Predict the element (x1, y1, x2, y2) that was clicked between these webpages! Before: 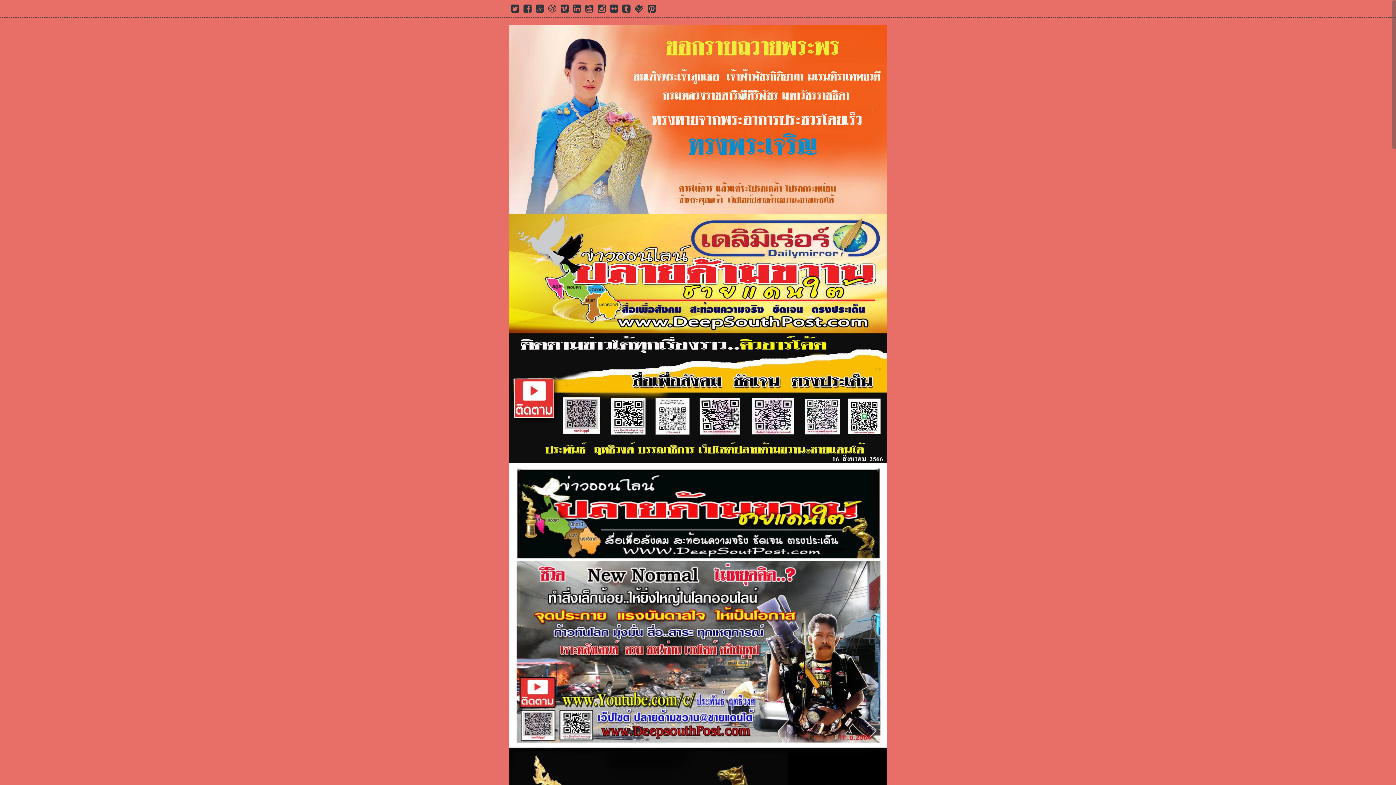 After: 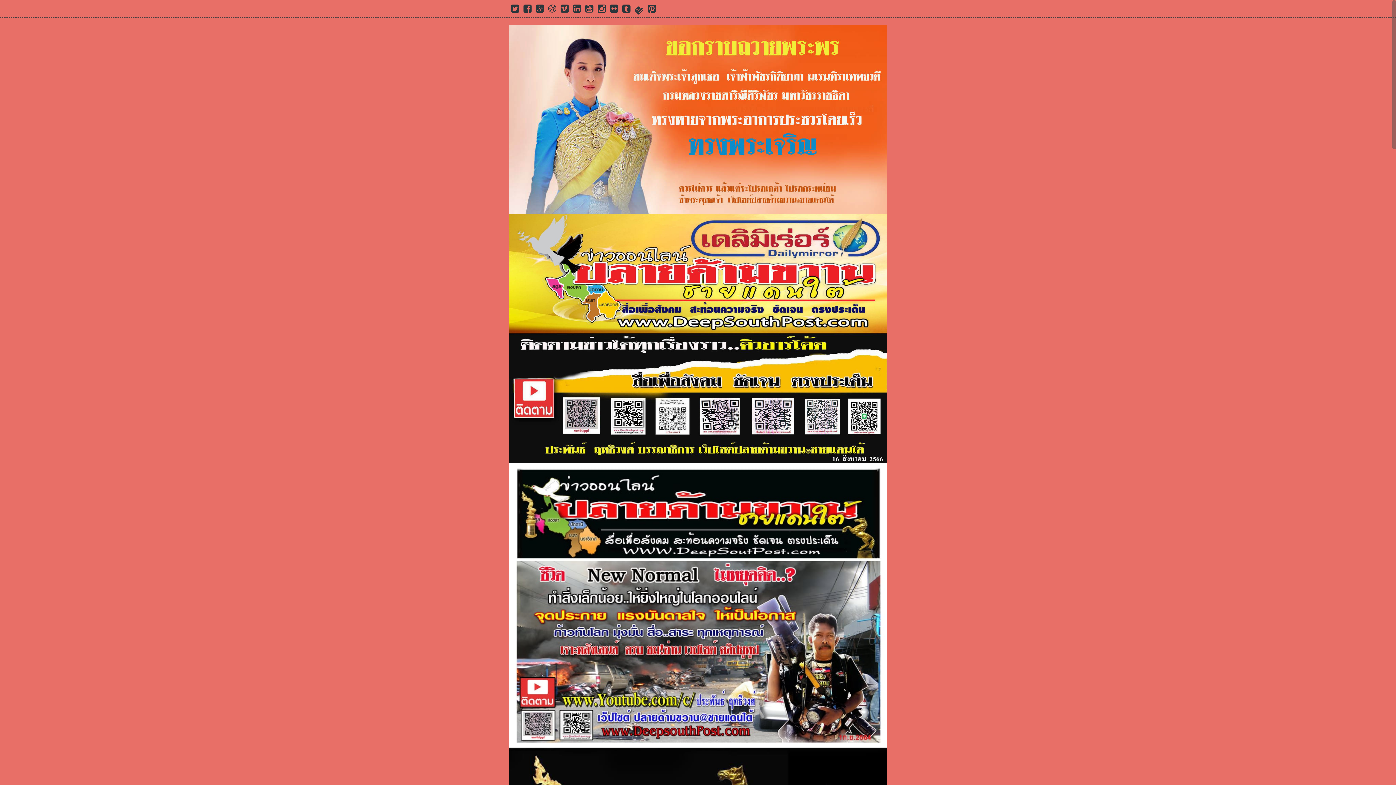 Action: bbox: (634, 7, 643, 13) label: foursquare